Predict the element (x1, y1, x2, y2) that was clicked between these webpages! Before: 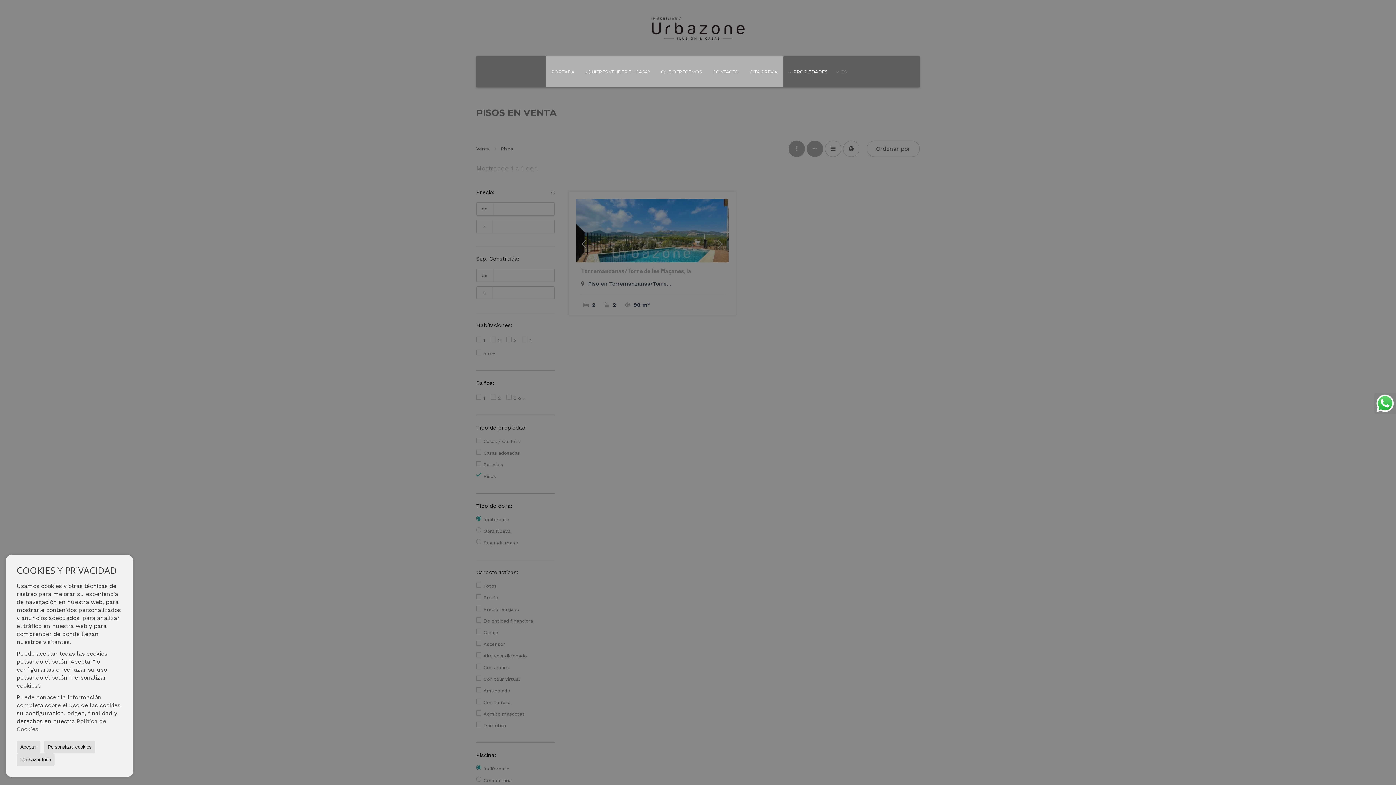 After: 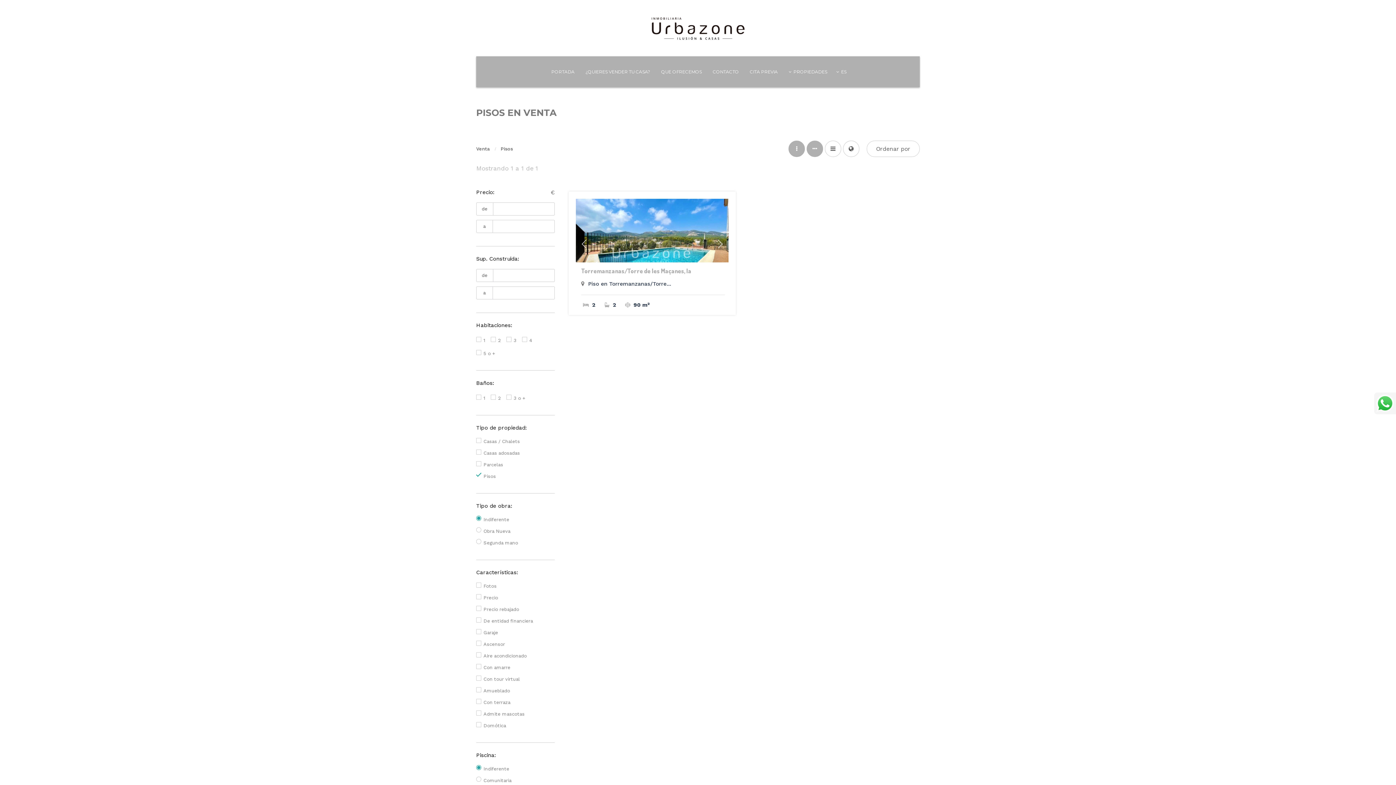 Action: bbox: (16, 753, 54, 766) label: Rechazar todo